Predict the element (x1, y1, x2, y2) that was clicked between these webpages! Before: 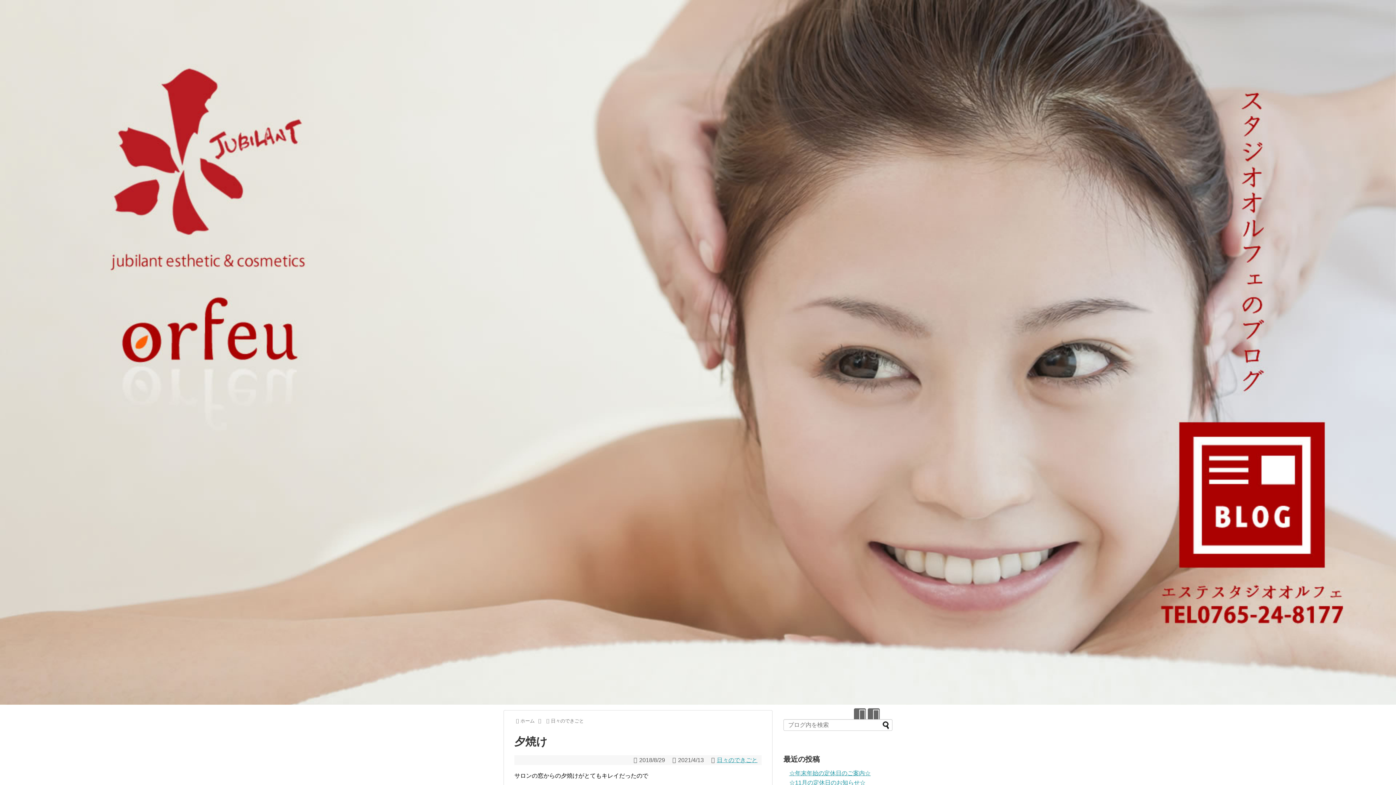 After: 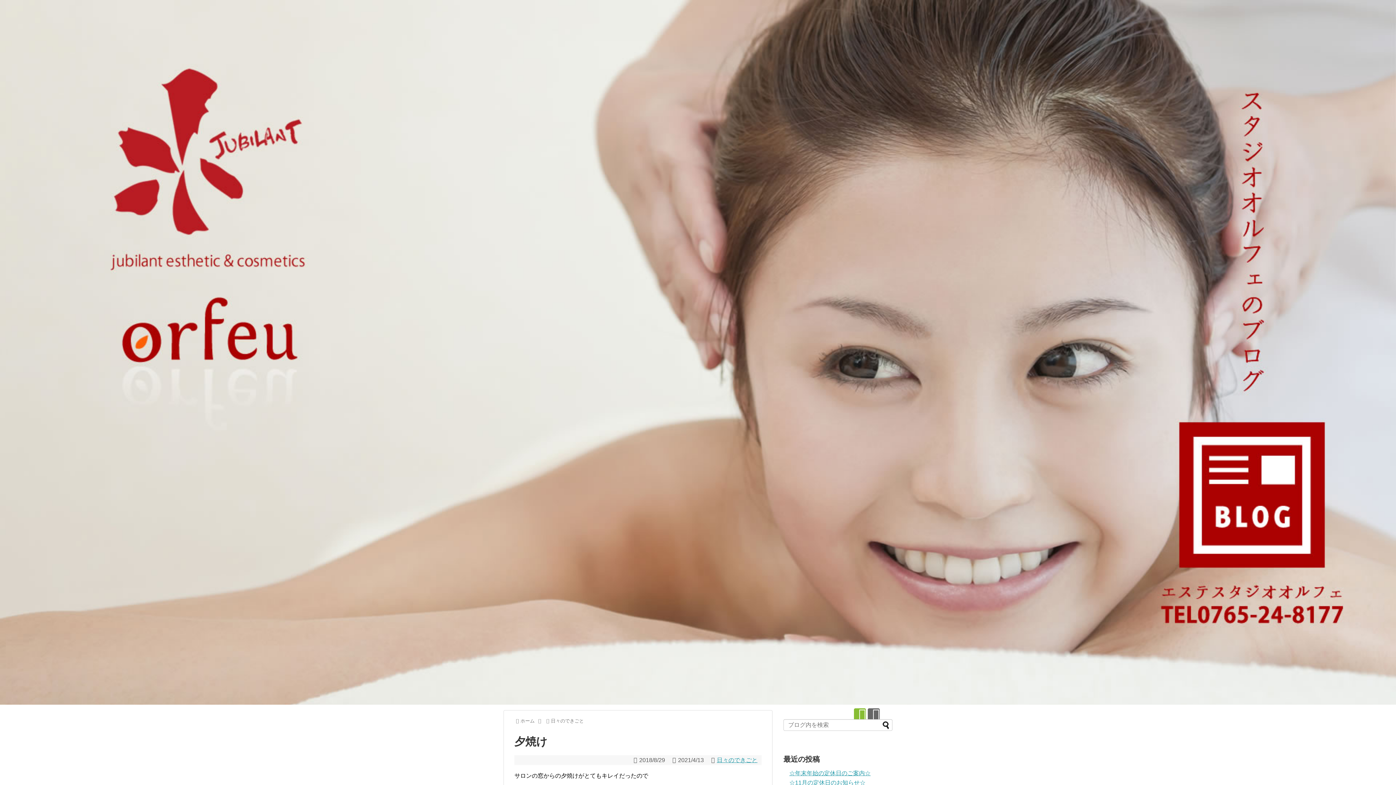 Action: bbox: (854, 708, 866, 720)